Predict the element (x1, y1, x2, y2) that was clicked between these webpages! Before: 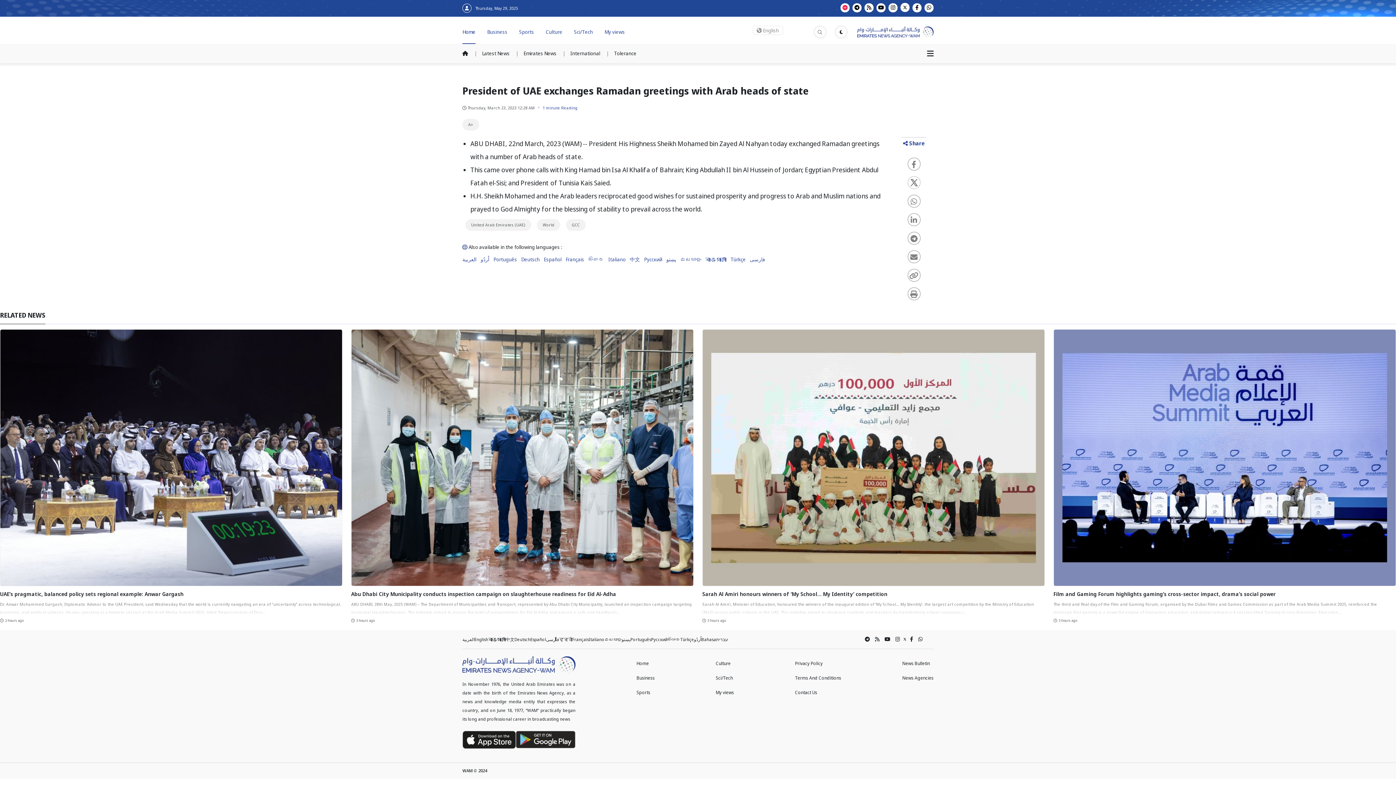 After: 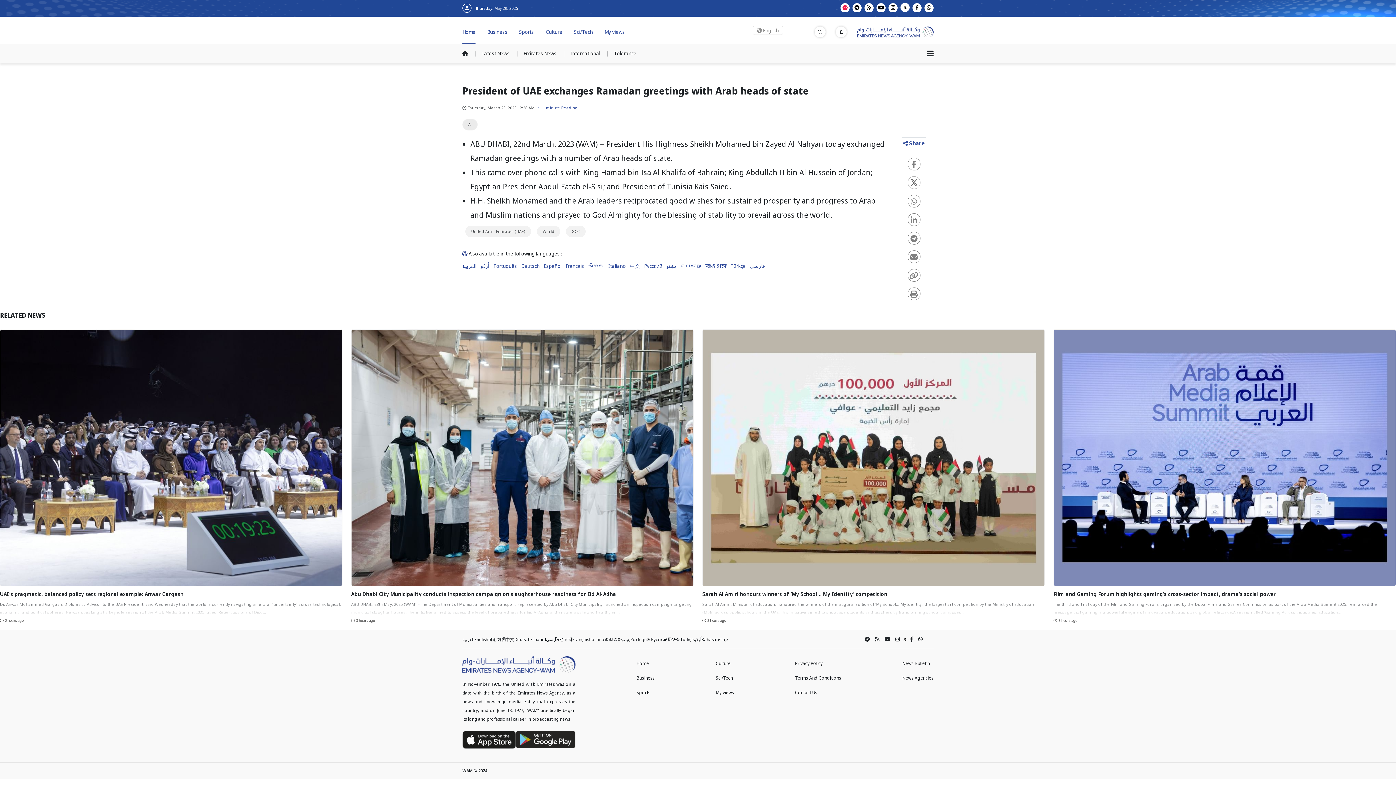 Action: bbox: (462, 72, 479, 83) label: A+